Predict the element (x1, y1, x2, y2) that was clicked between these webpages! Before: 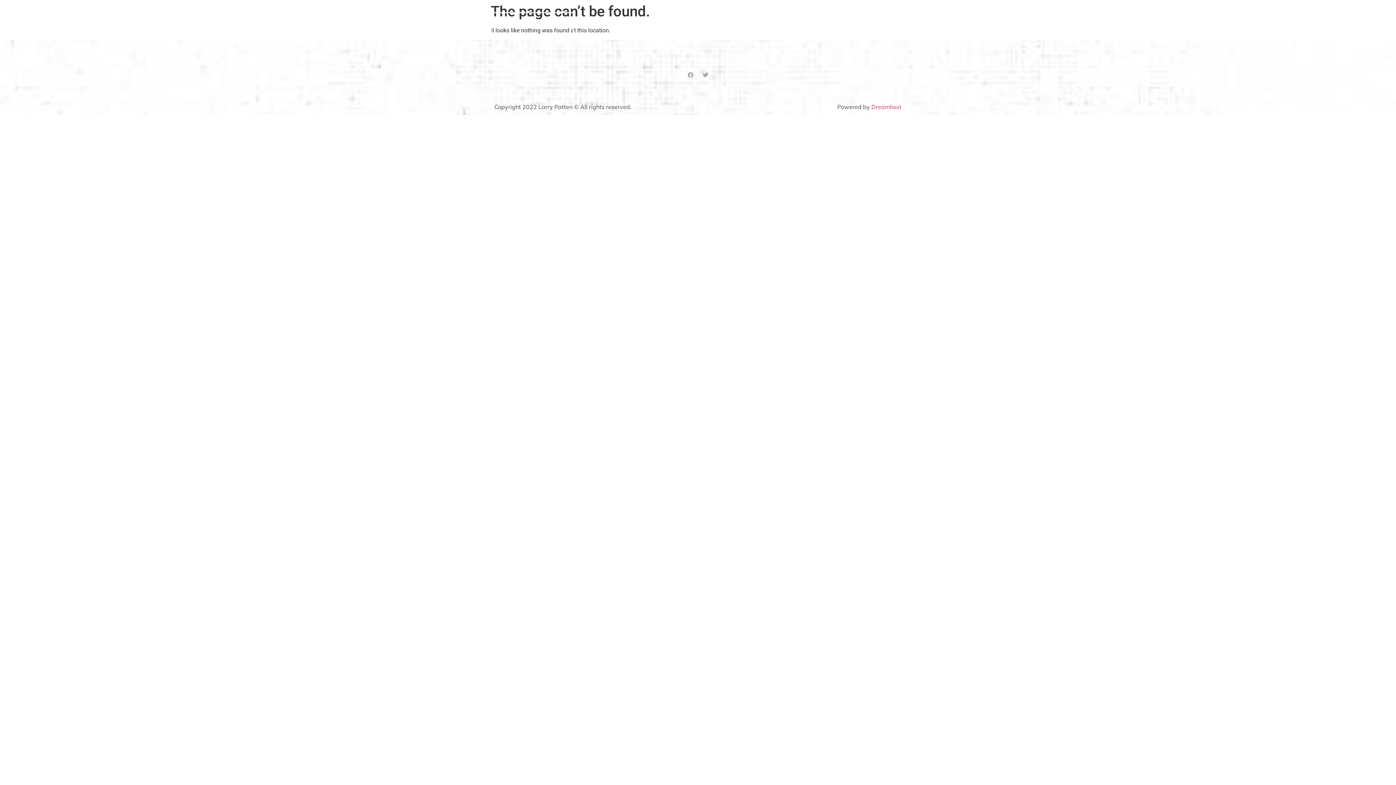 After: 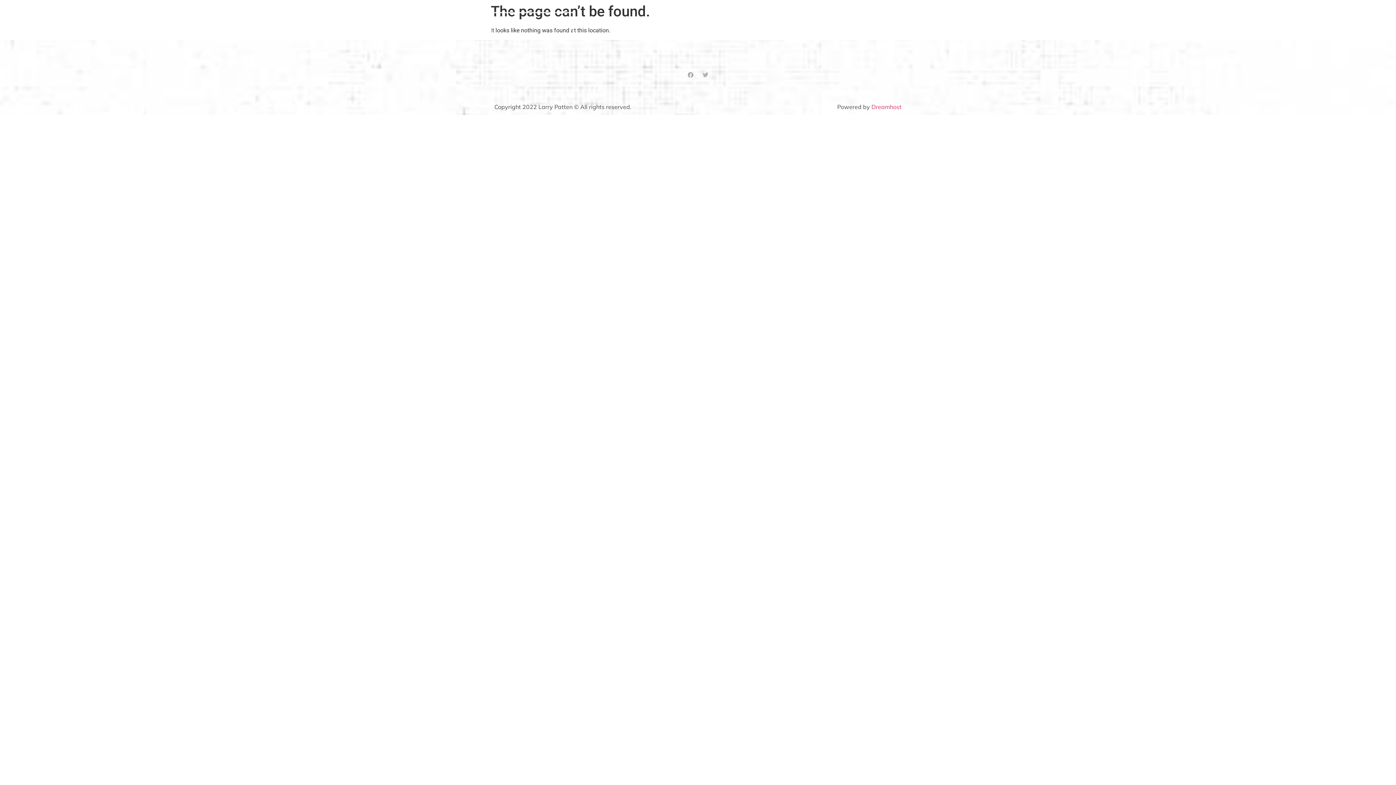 Action: bbox: (699, 69, 711, 80) label: Twitter